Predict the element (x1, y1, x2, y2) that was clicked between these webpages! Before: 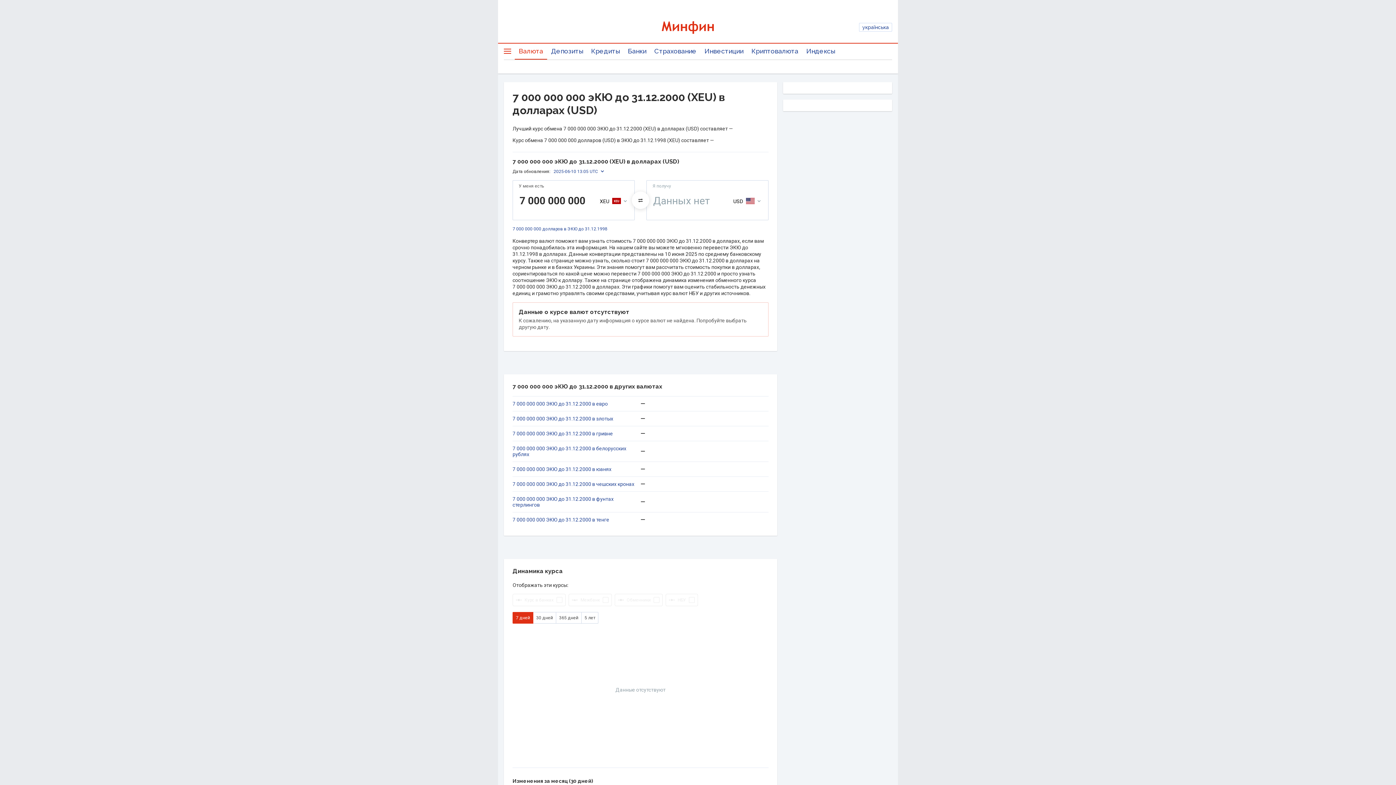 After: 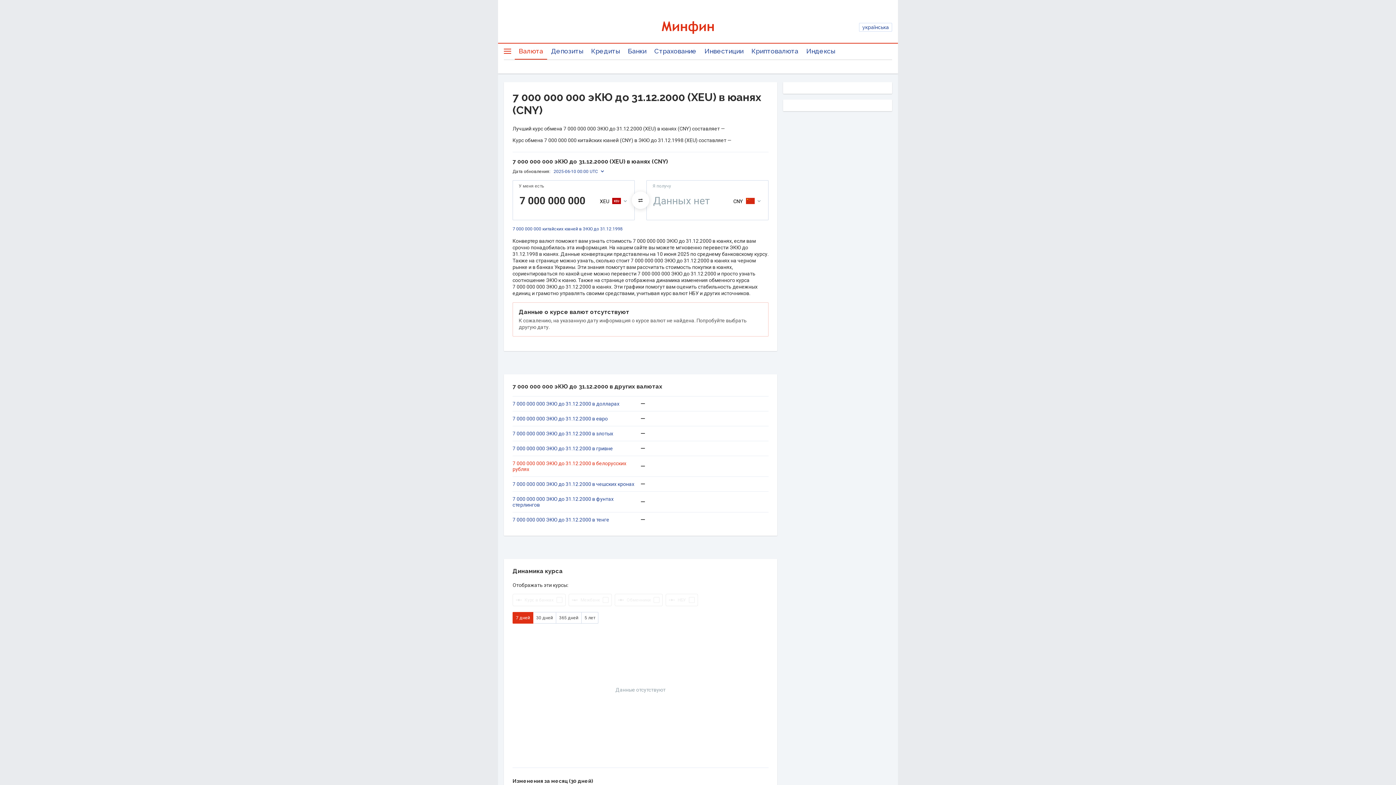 Action: label: 7 000 000 000 ЭКЮ до 31.12.2000 в юанях bbox: (512, 466, 640, 472)